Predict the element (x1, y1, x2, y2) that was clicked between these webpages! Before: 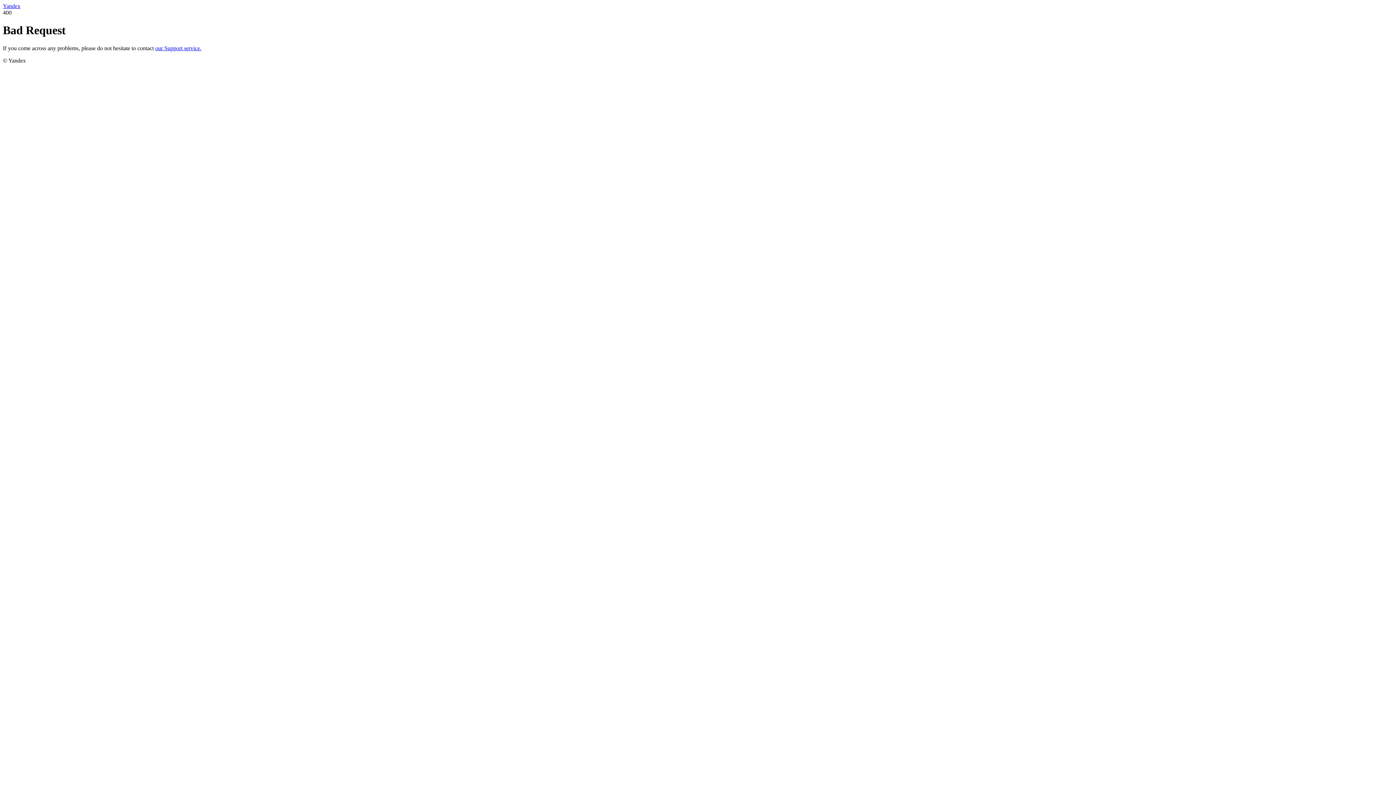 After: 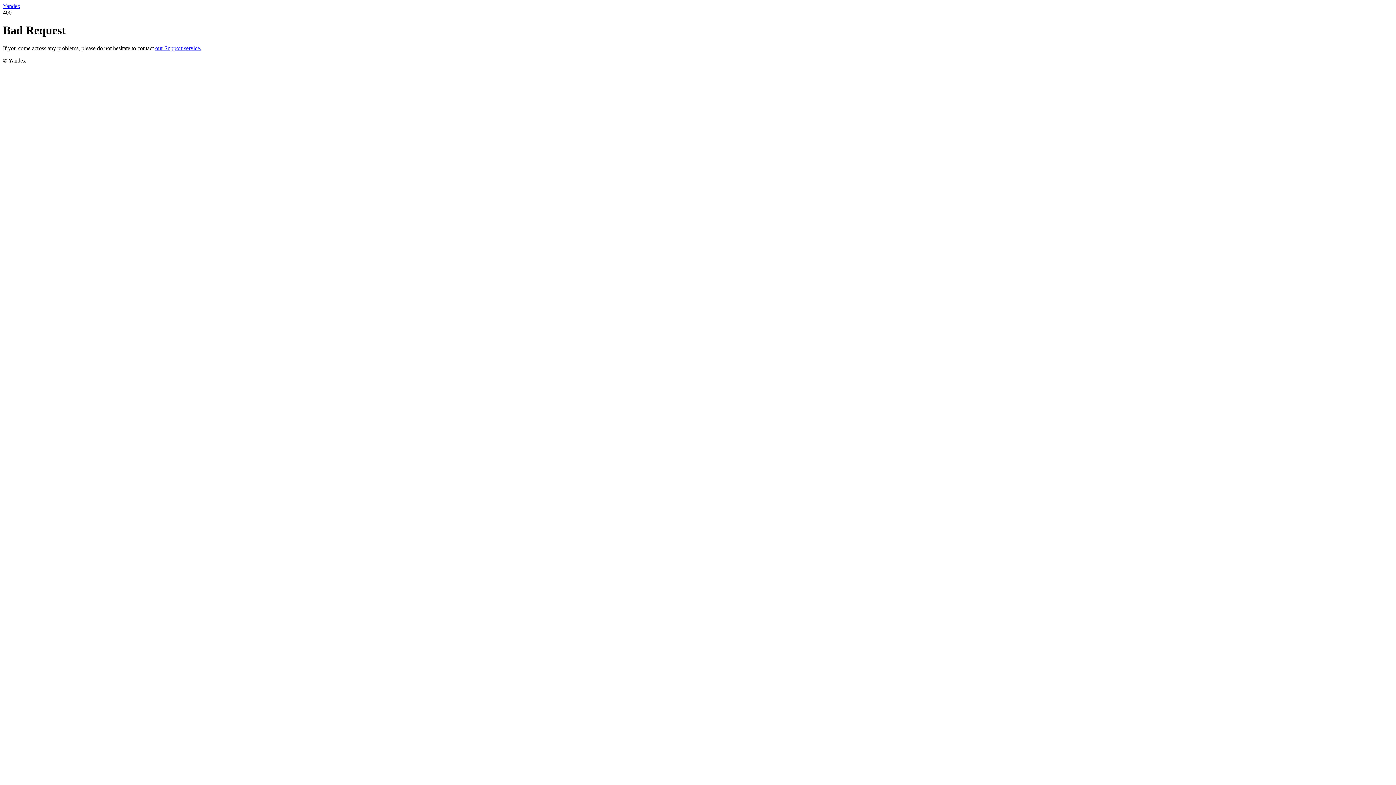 Action: label: Yandex bbox: (2, 2, 20, 9)